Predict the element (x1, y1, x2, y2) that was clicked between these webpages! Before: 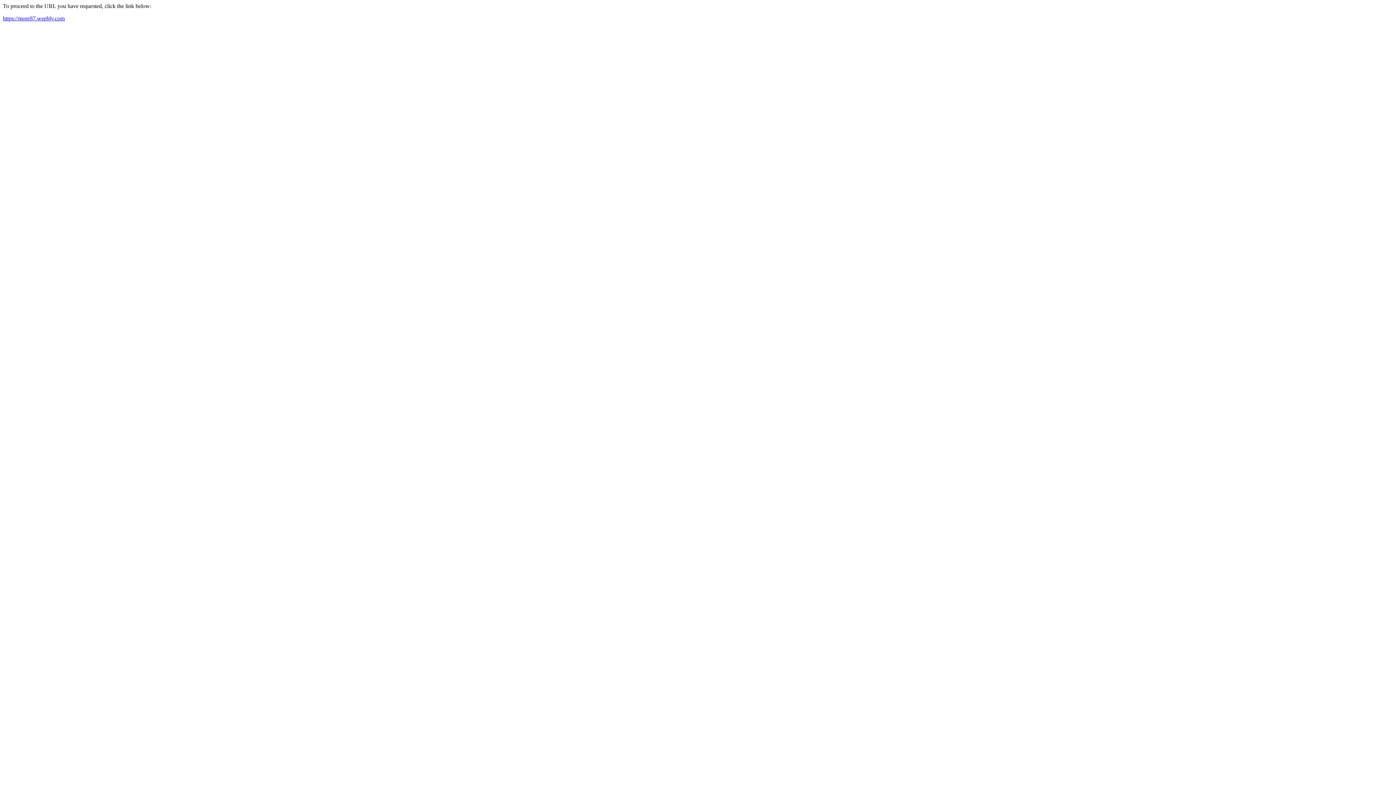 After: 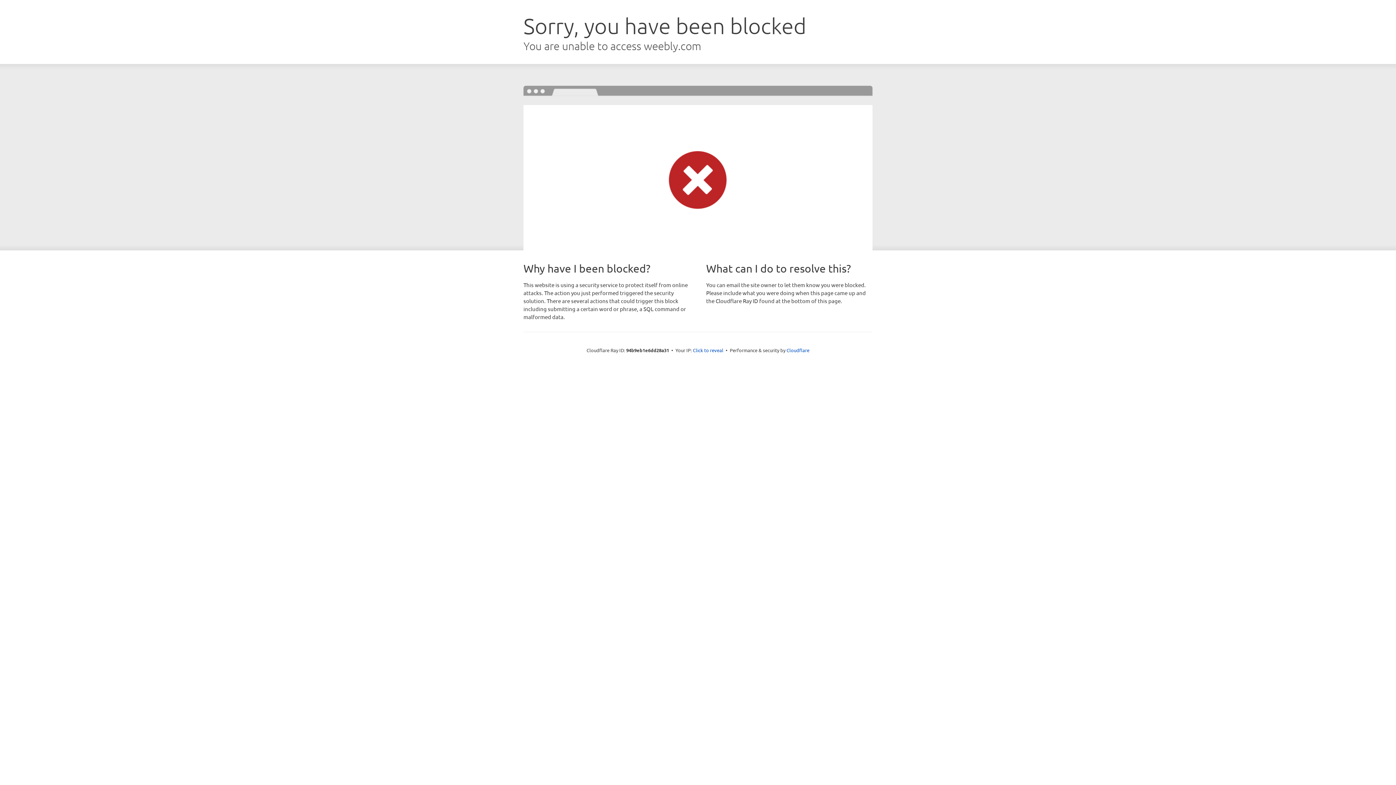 Action: bbox: (2, 15, 64, 21) label: https://more87.weebly.com